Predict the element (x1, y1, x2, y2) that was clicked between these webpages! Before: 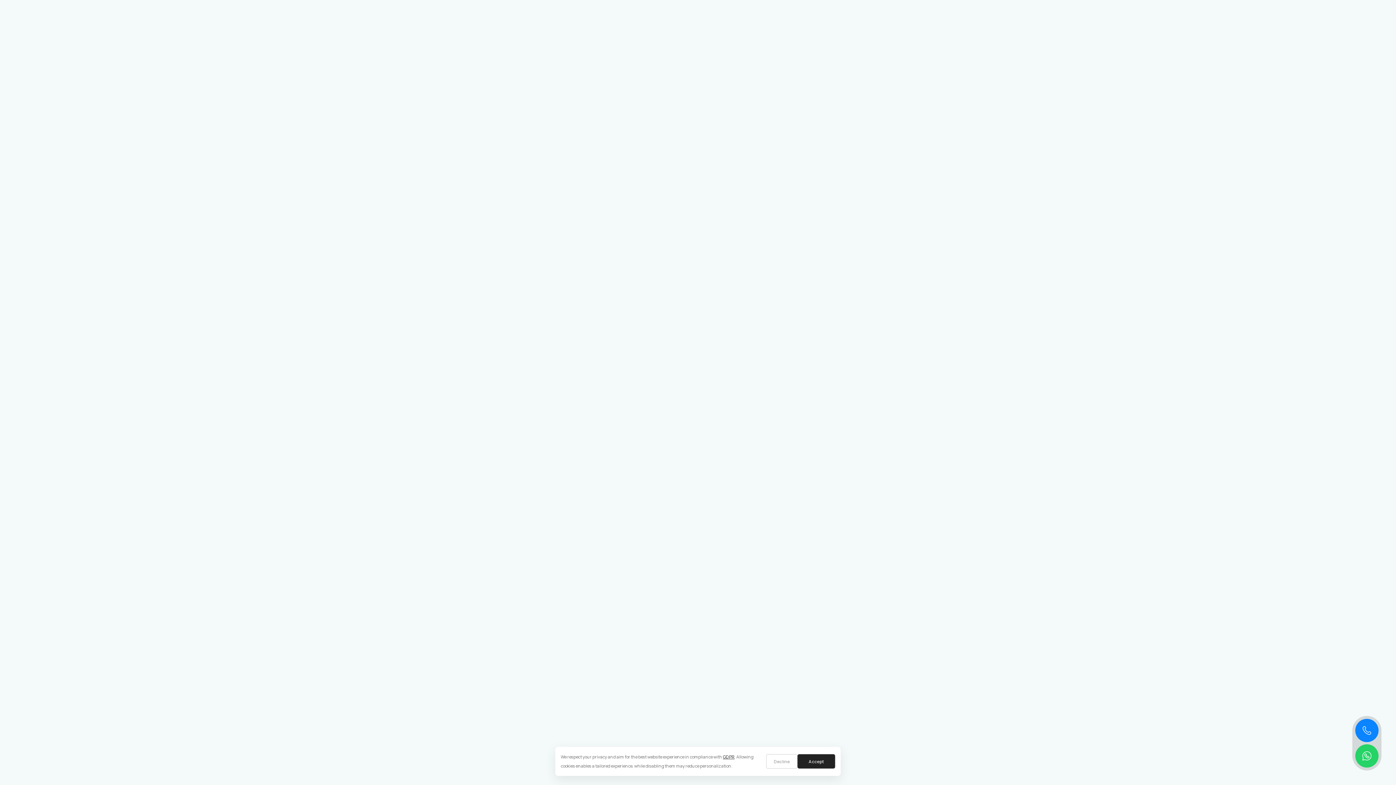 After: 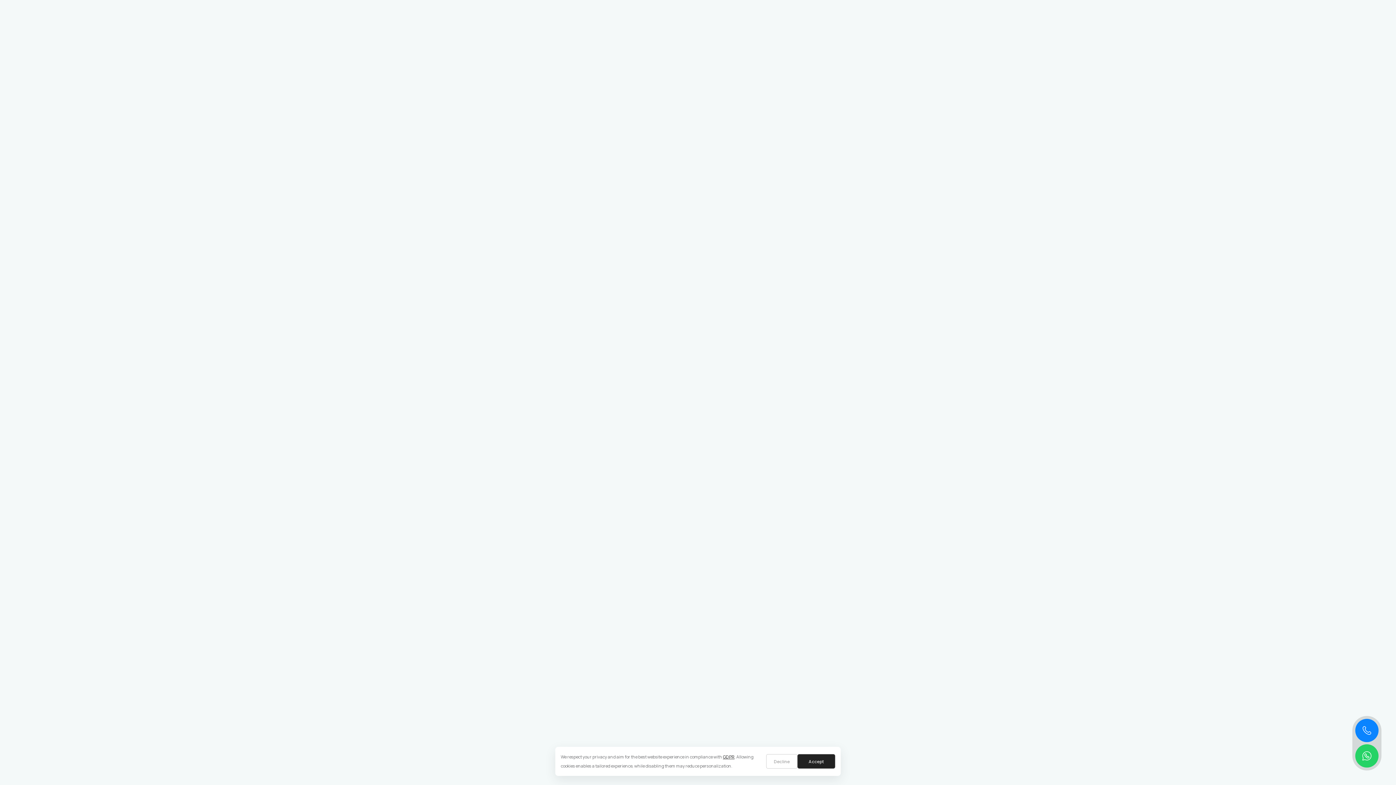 Action: label: GDPR bbox: (723, 754, 734, 760)